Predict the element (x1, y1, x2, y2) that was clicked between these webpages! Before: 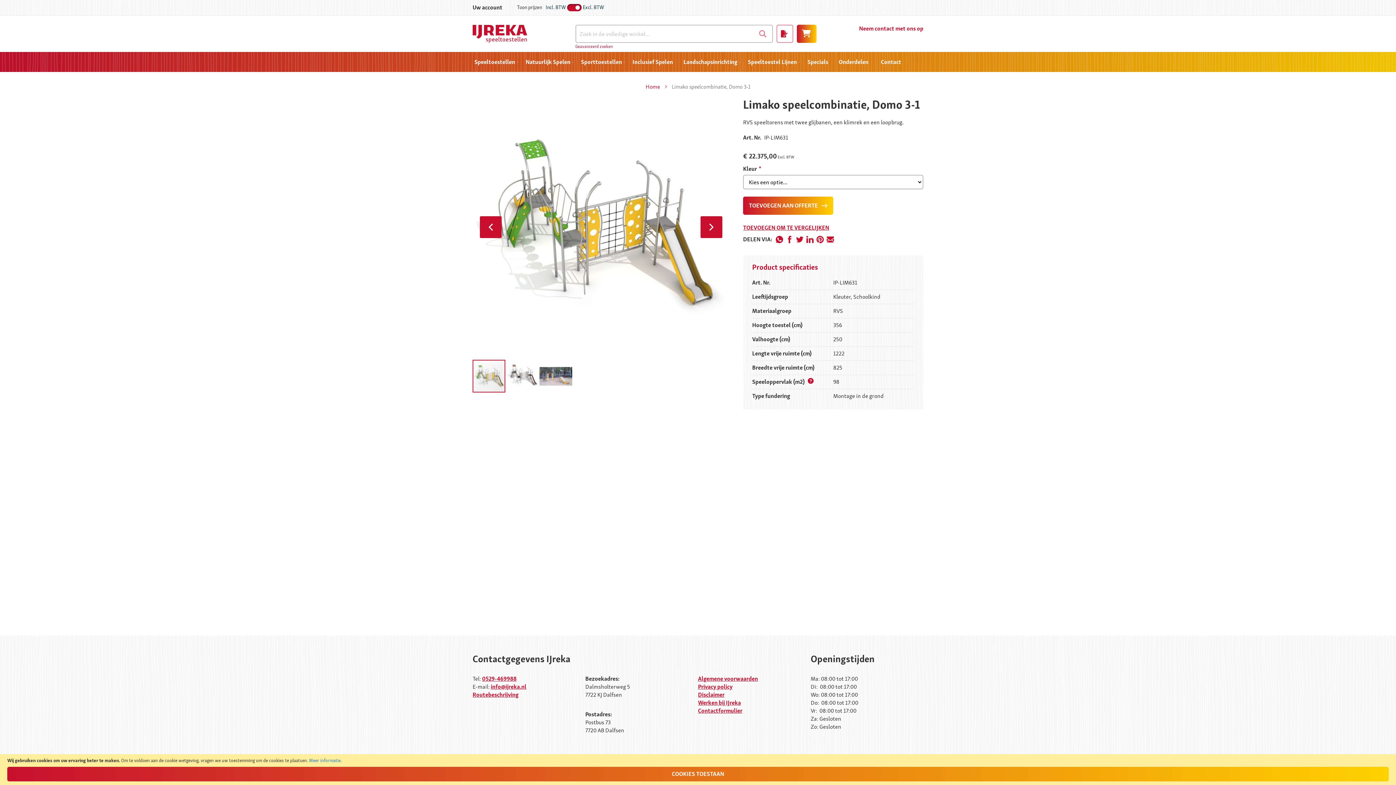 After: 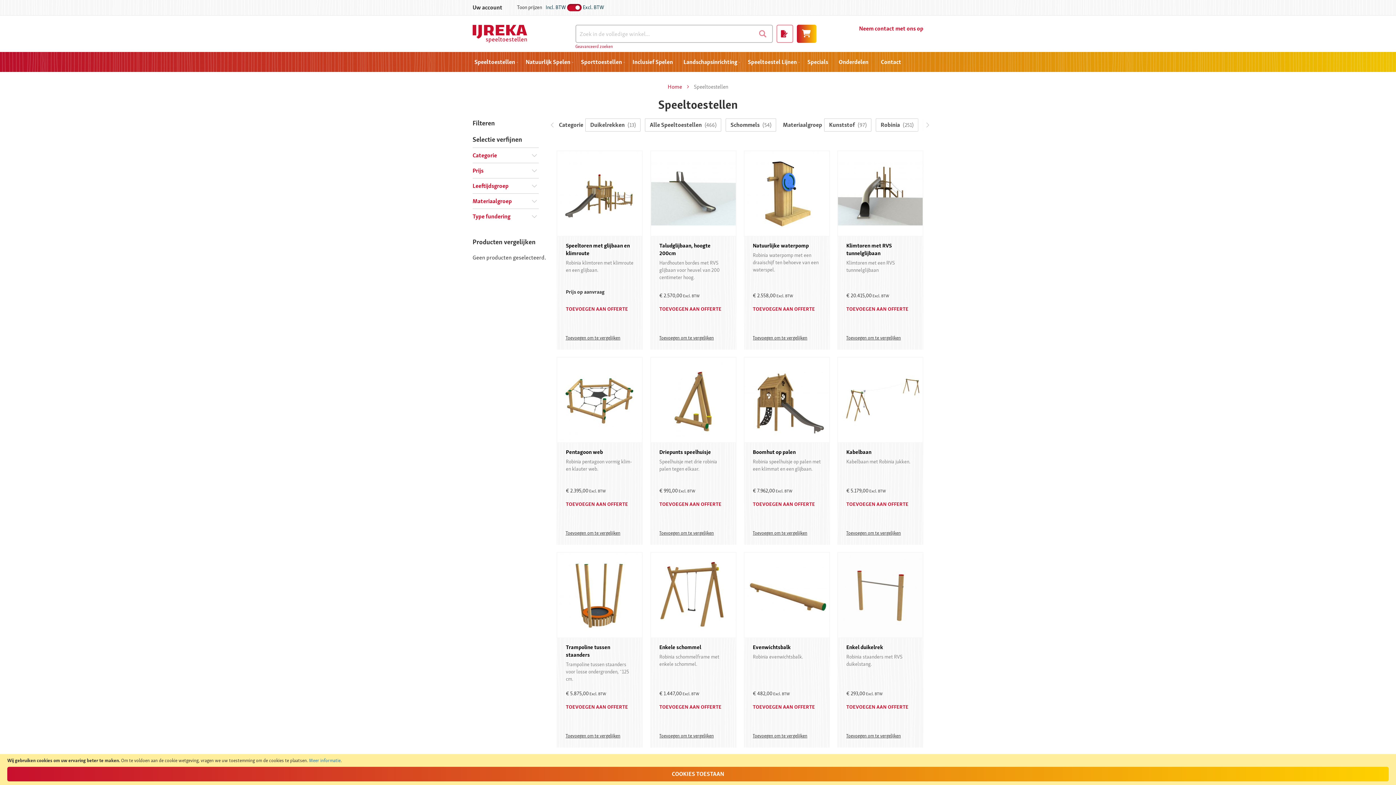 Action: bbox: (470, 52, 519, 72) label: Speeltoestellen